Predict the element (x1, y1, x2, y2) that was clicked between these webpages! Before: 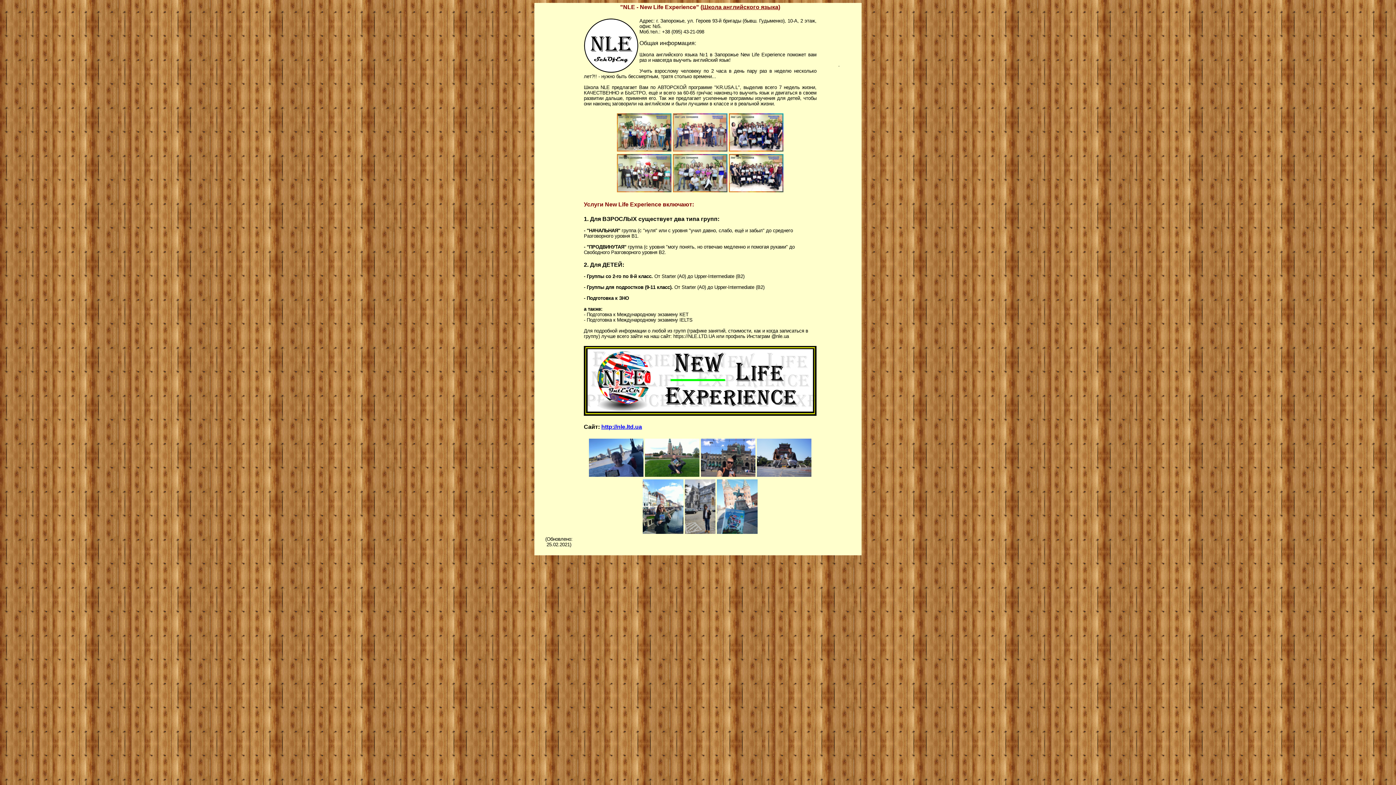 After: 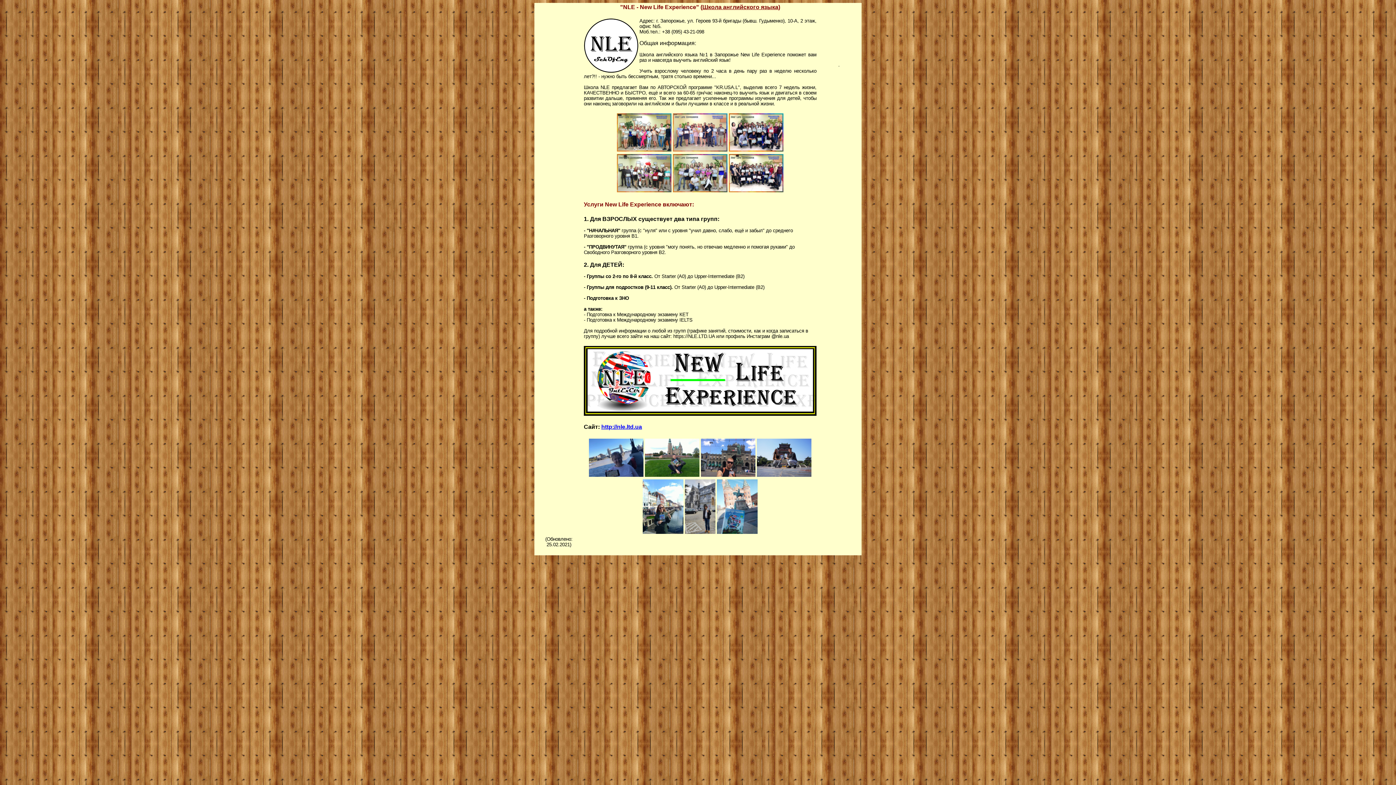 Action: bbox: (673, 147, 727, 152)